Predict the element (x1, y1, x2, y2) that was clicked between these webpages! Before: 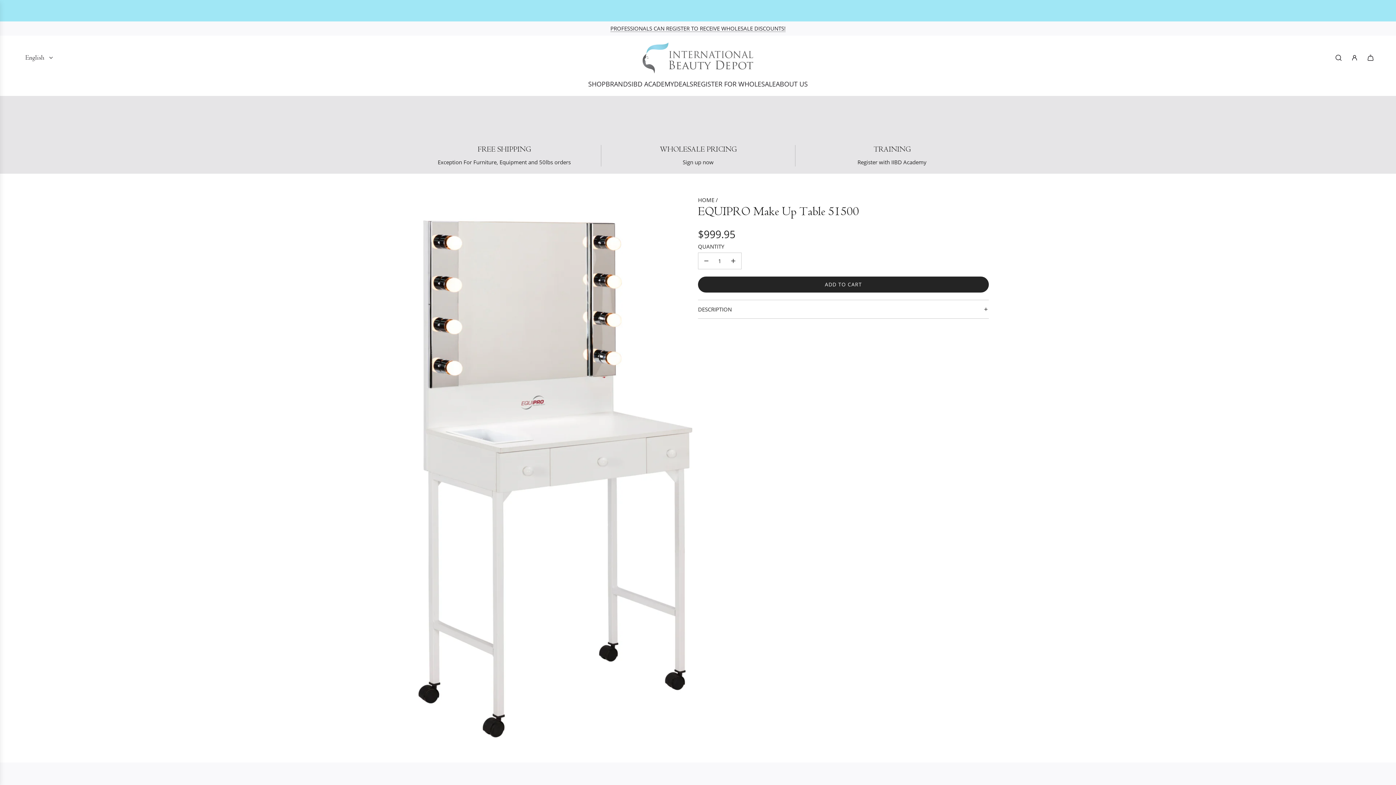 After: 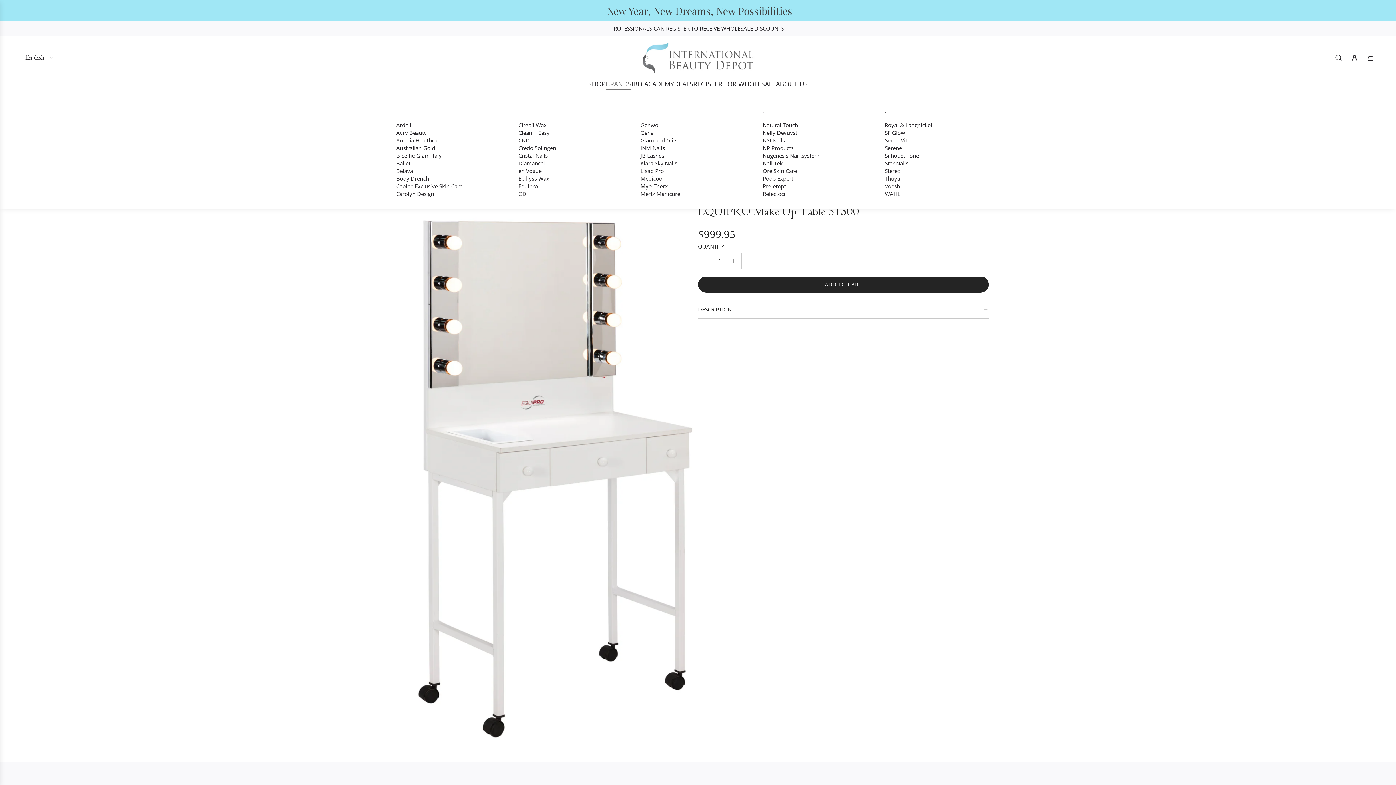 Action: bbox: (605, 73, 631, 94) label: BRANDS